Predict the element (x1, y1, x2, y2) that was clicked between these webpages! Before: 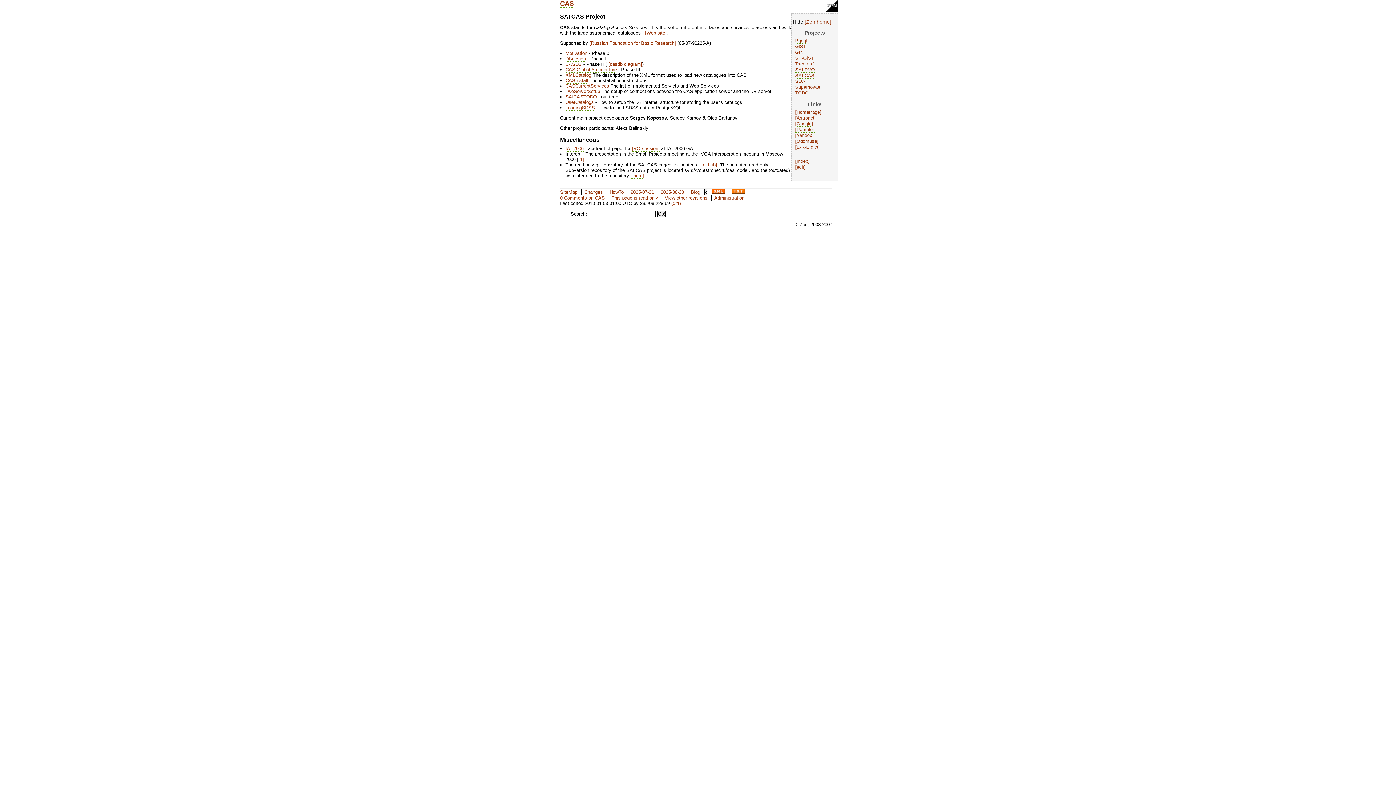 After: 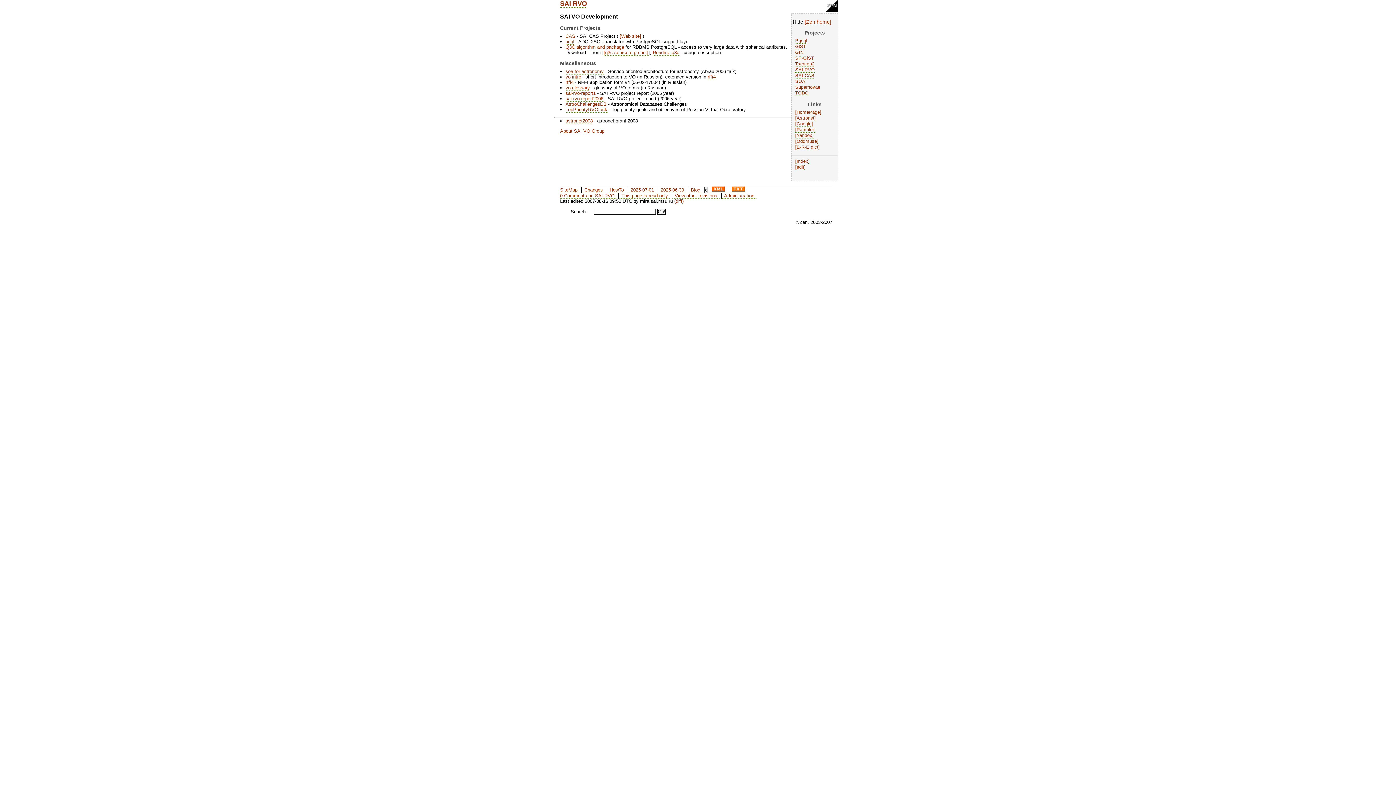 Action: bbox: (795, 67, 815, 72) label: SAI RVO